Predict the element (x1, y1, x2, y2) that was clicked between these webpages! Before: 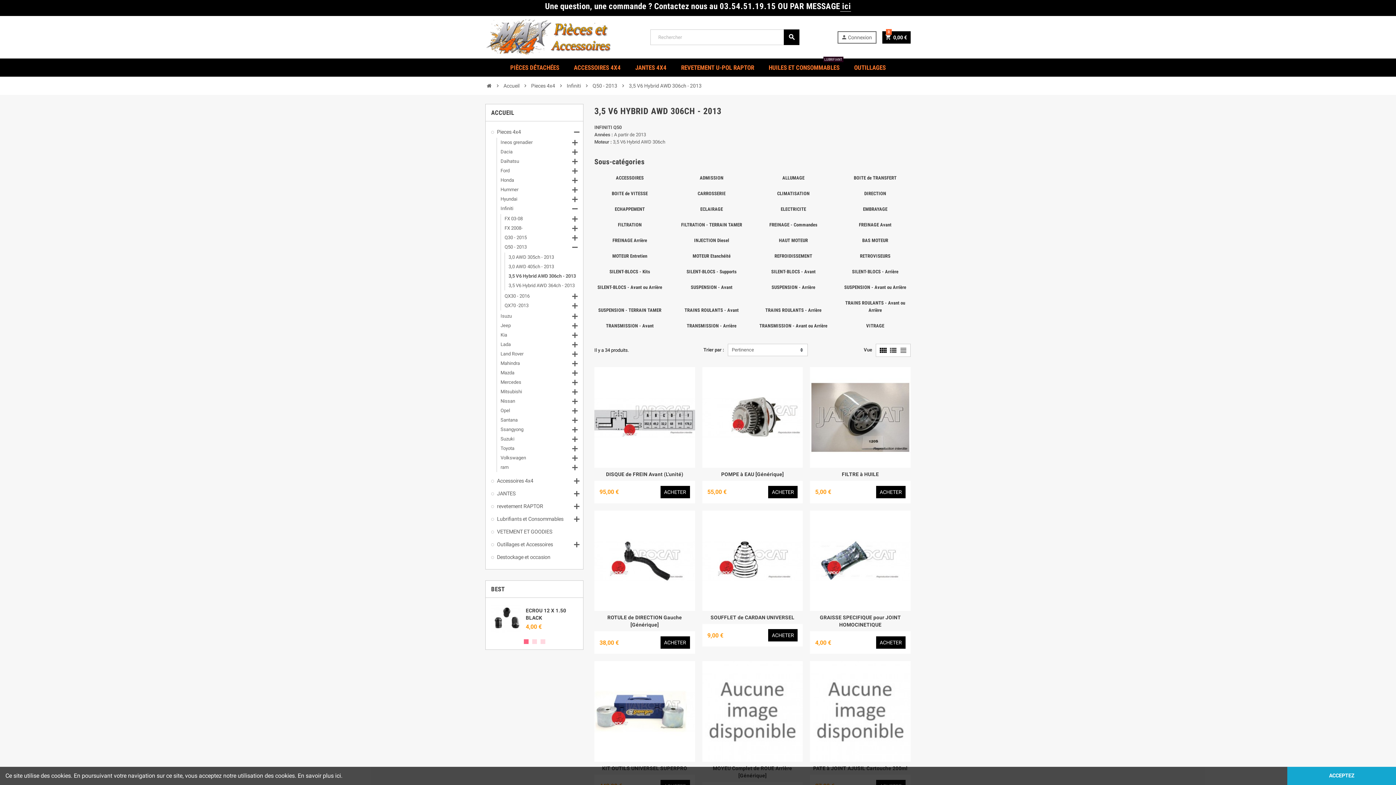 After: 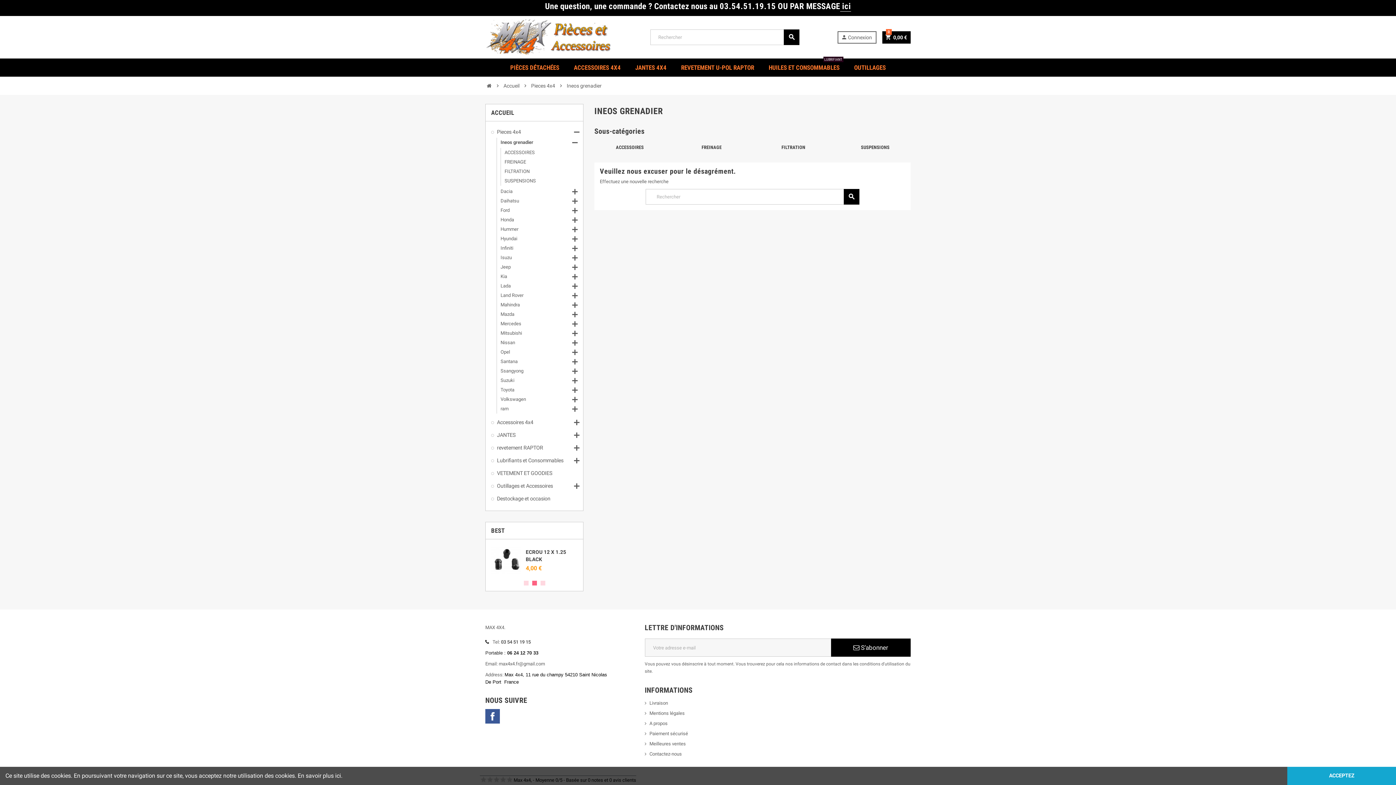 Action: label: Ineos grenadier bbox: (500, 139, 532, 145)